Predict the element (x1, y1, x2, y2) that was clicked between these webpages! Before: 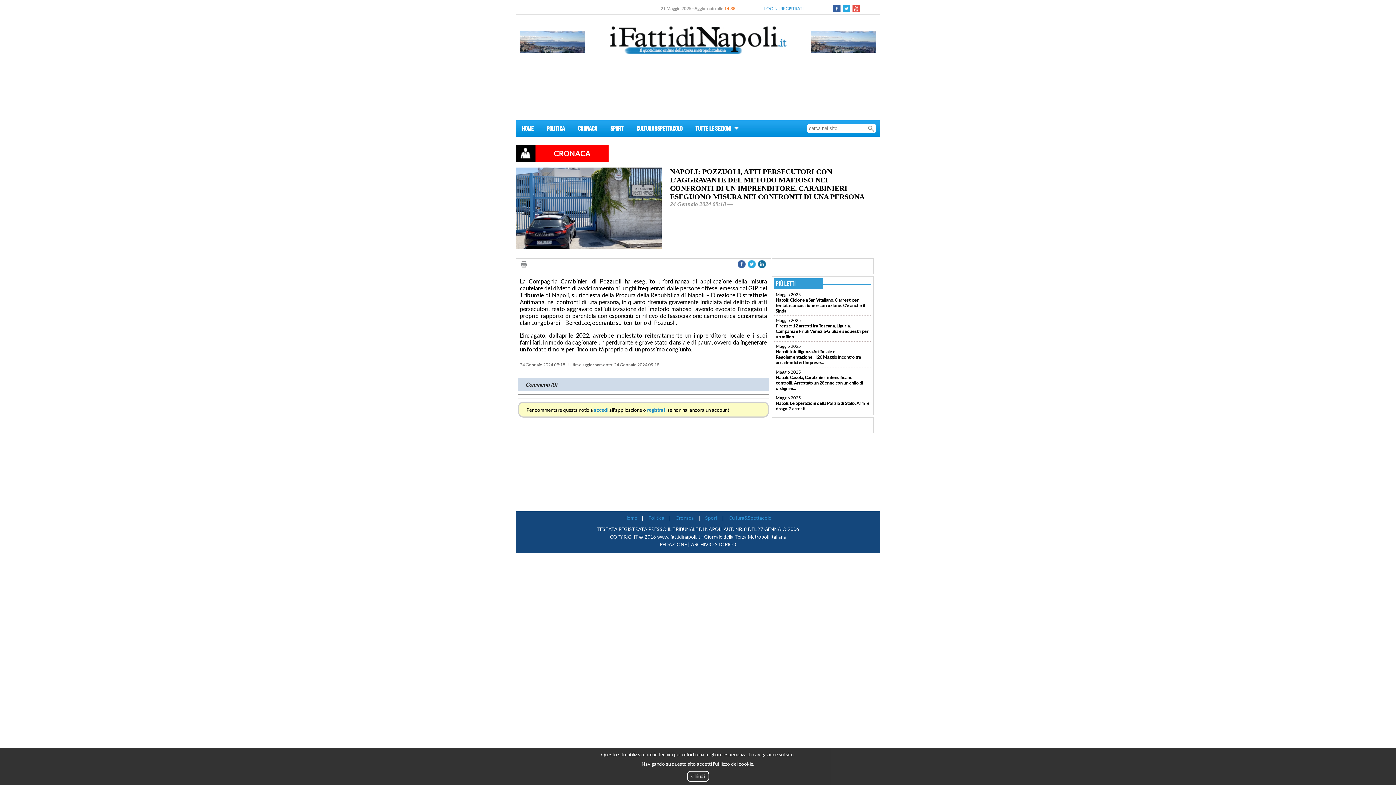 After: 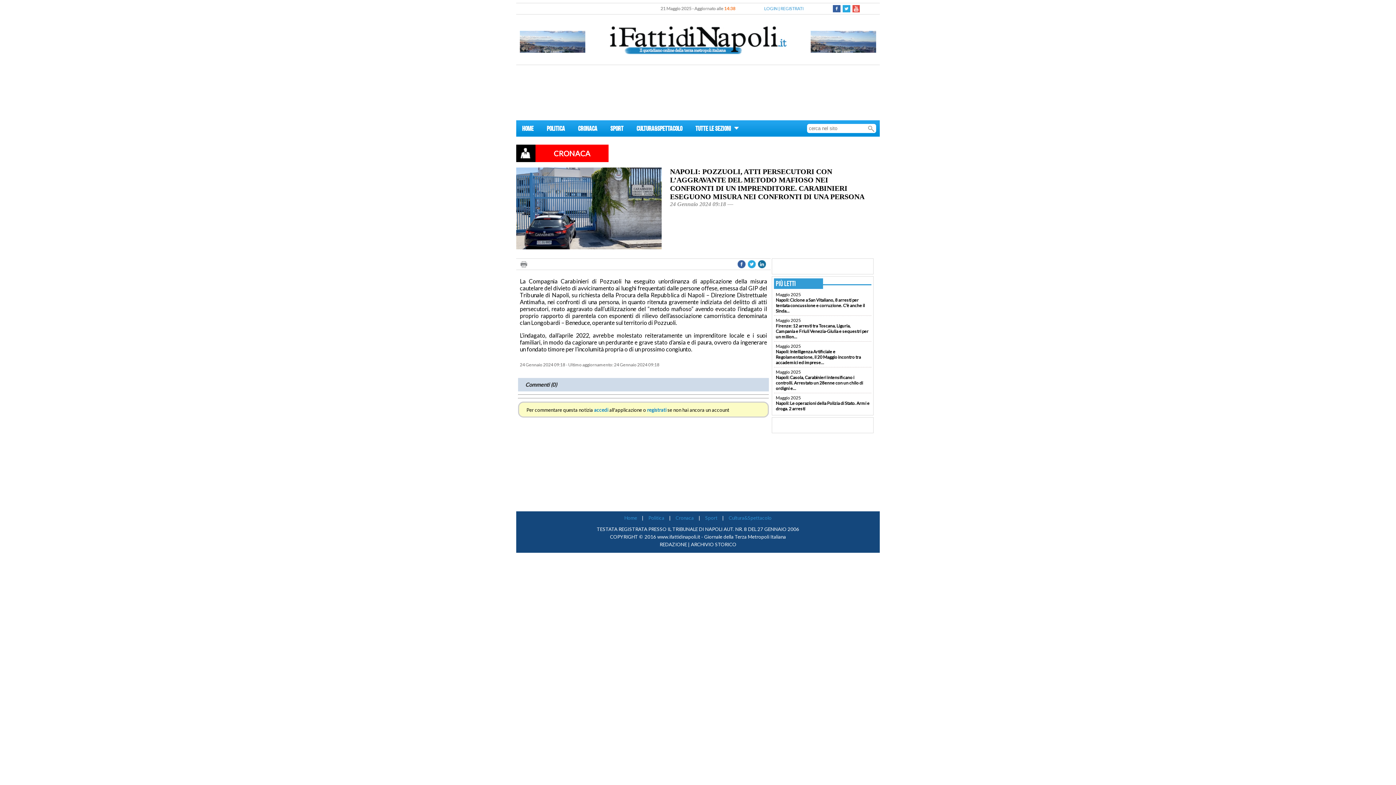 Action: bbox: (687, 771, 709, 782) label: Chiudi